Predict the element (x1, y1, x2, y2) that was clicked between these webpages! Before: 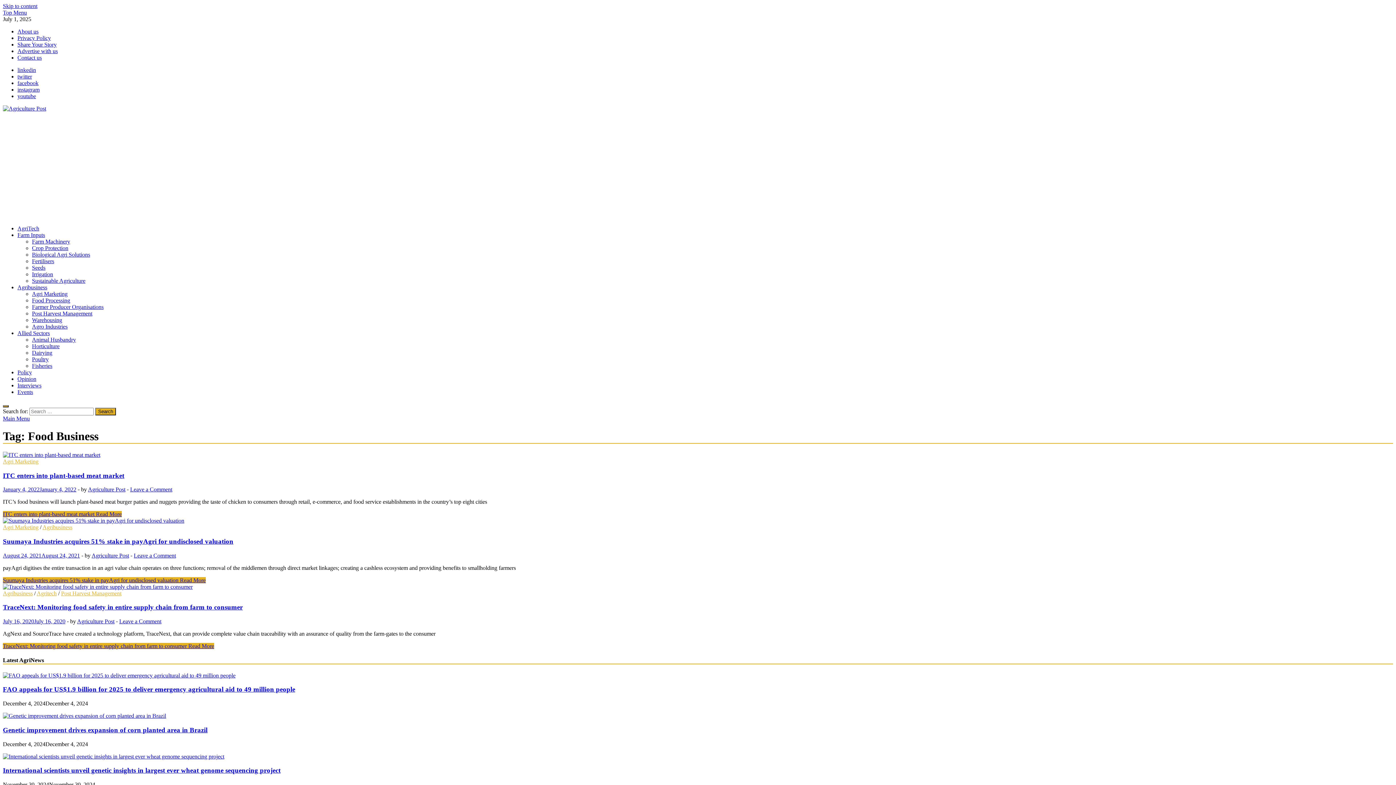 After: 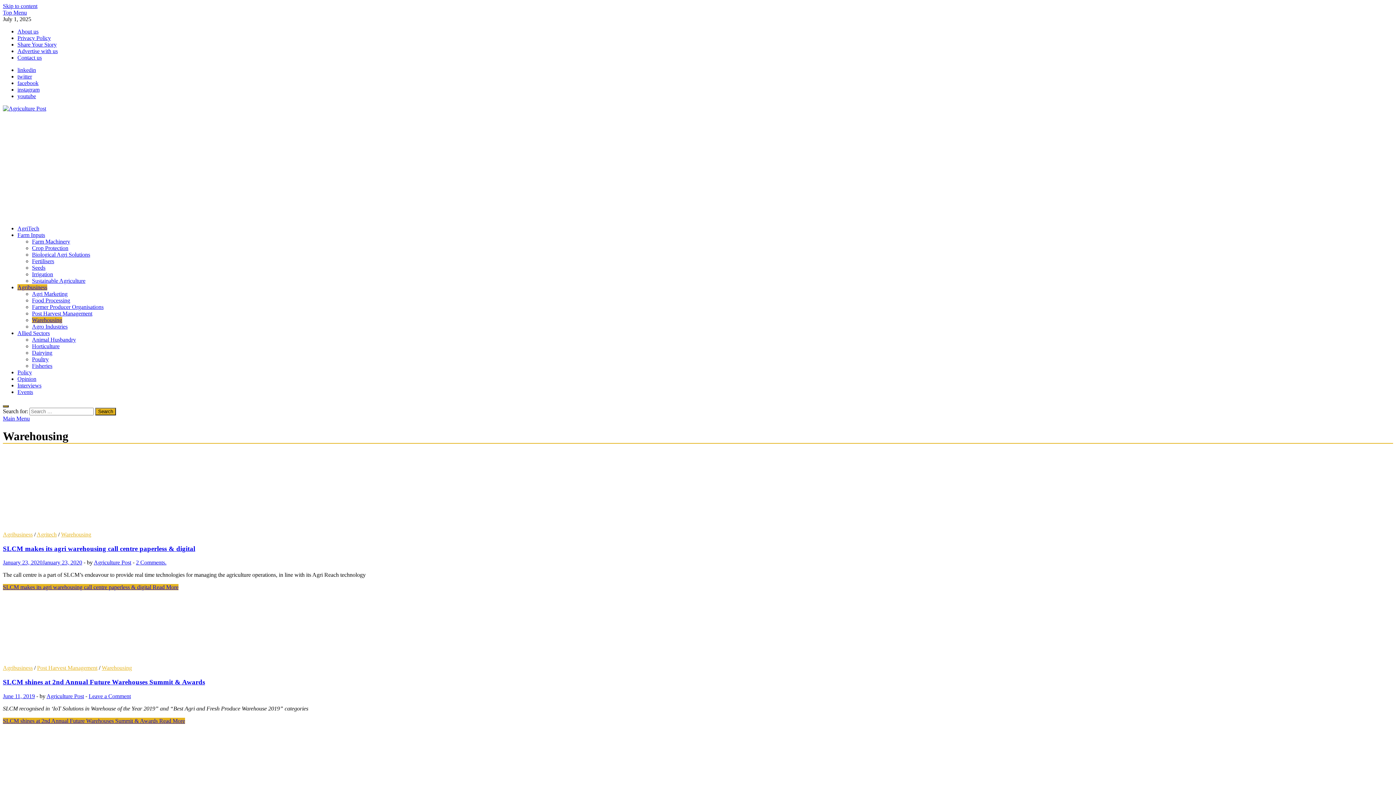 Action: bbox: (32, 317, 62, 323) label: Warehousing